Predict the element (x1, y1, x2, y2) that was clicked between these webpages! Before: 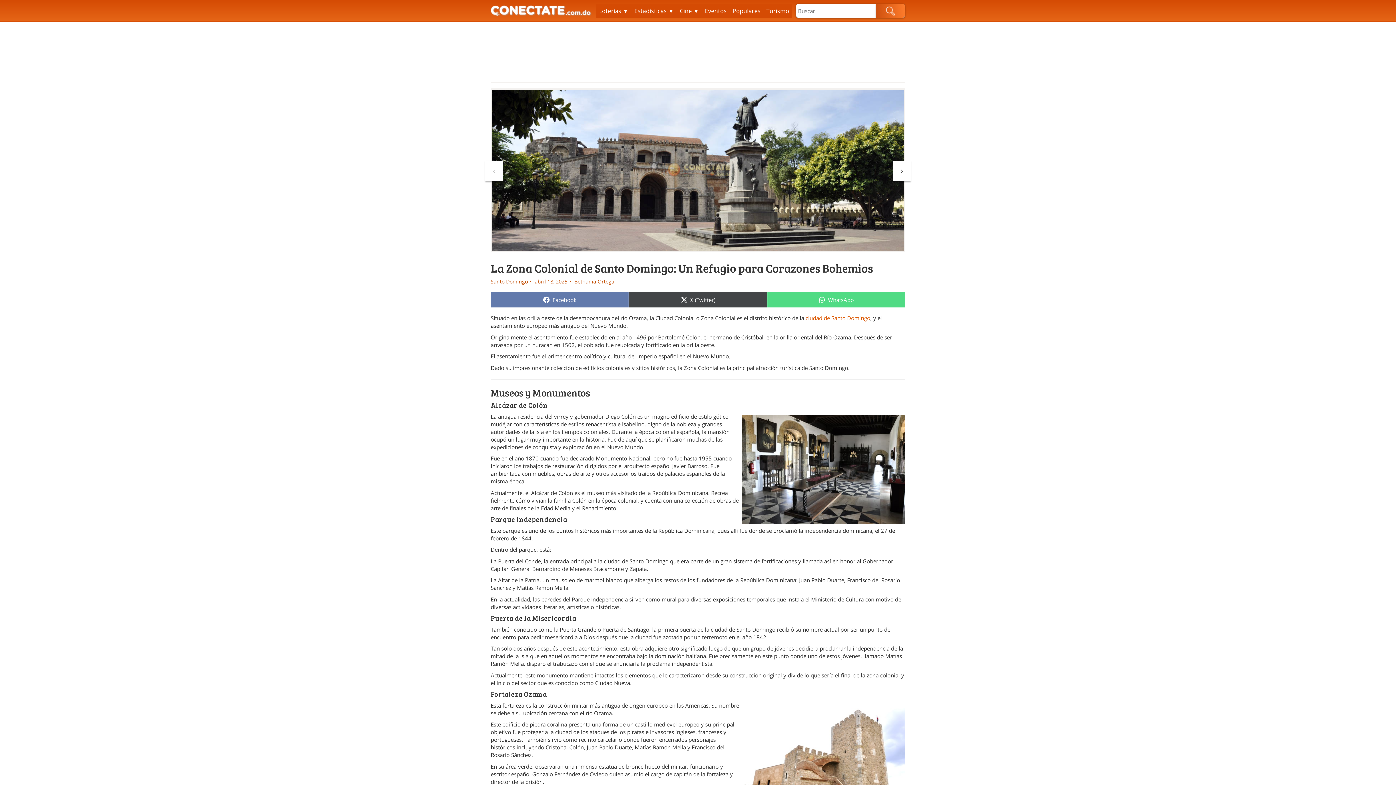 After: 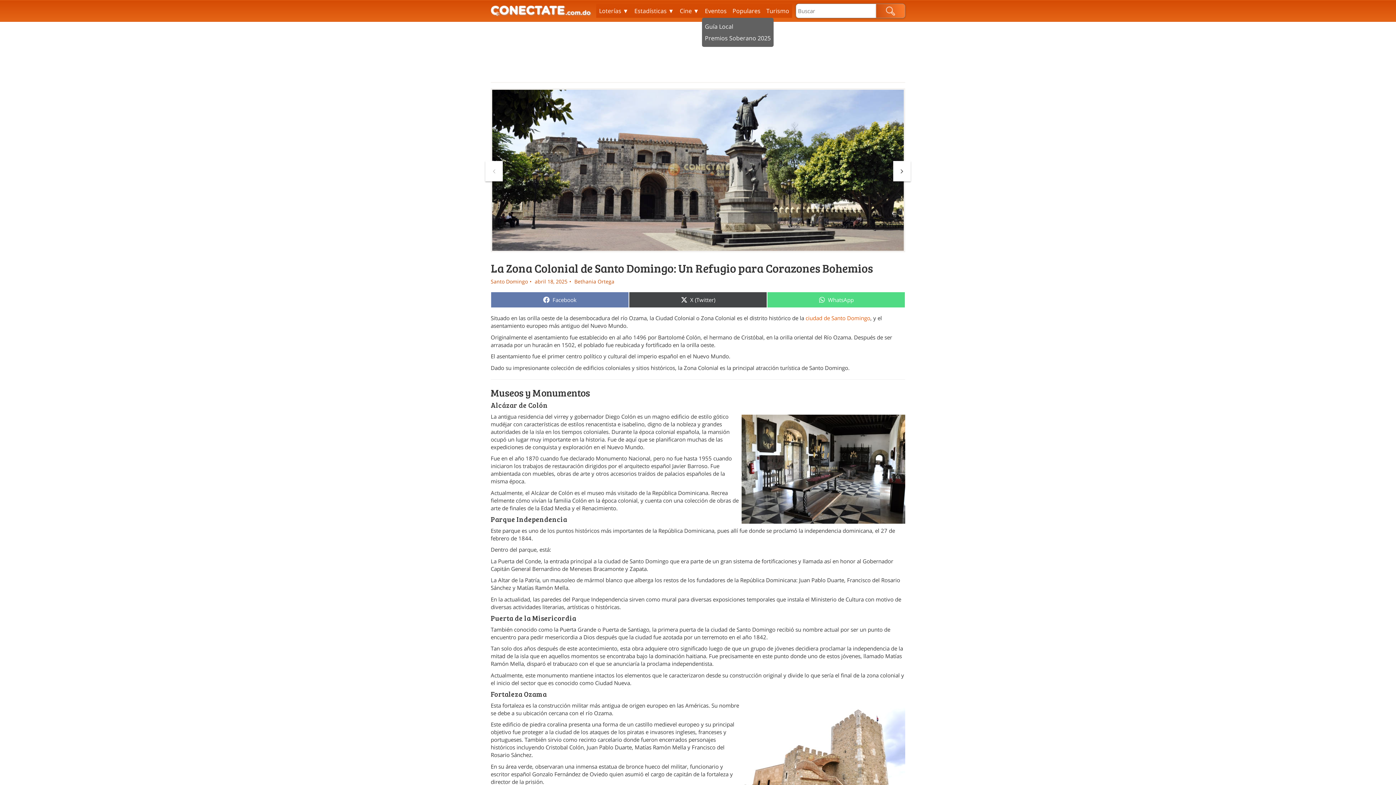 Action: bbox: (702, 4, 729, 17) label: Eventos